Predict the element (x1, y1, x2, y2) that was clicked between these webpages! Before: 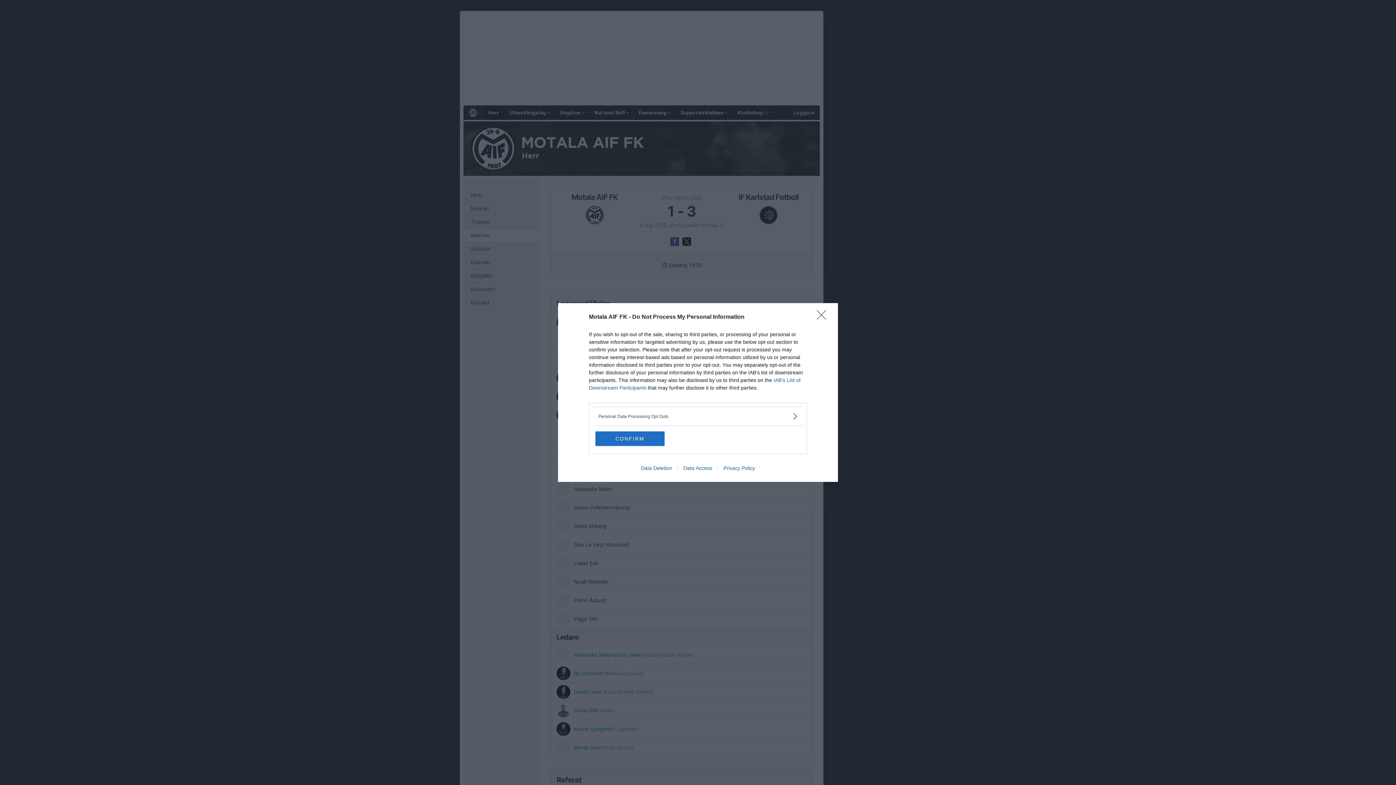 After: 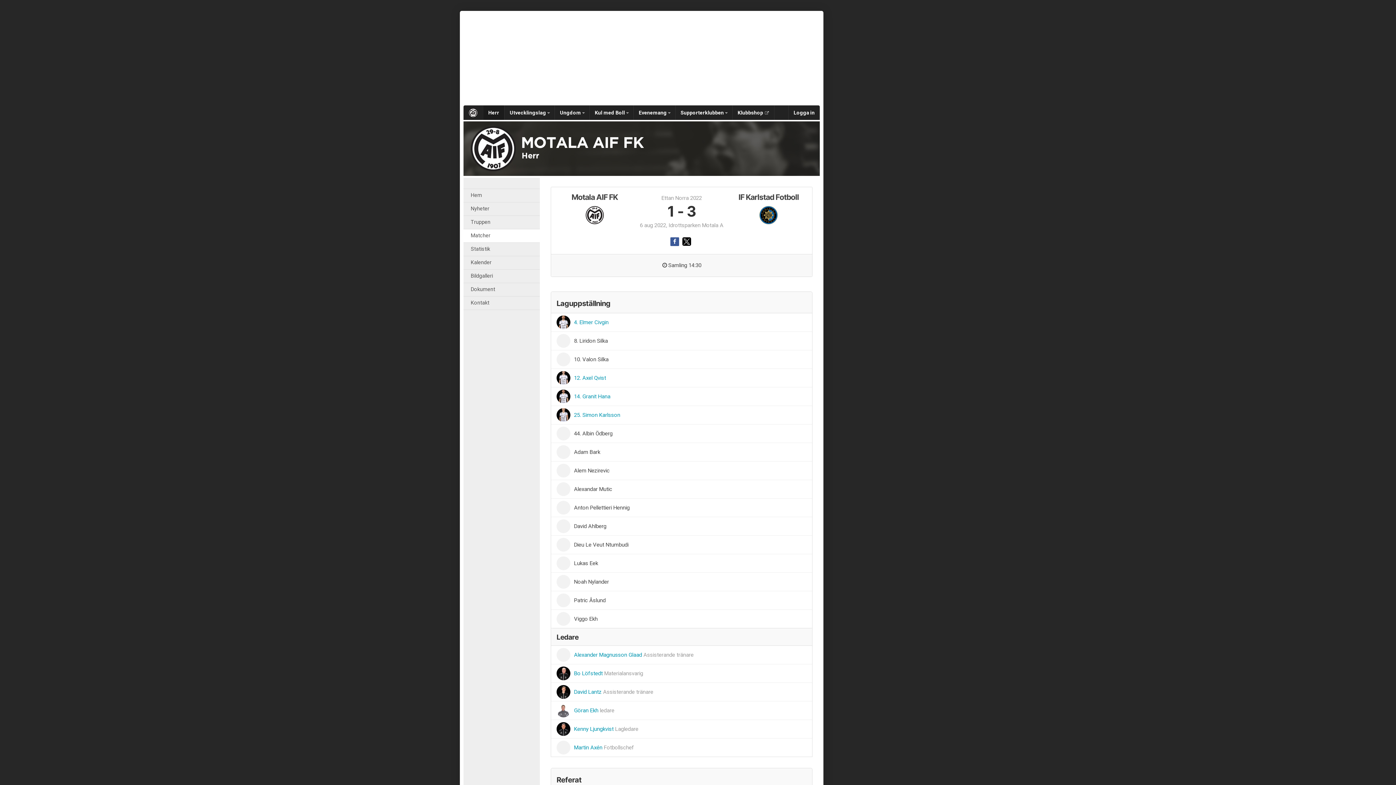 Action: label: Close bbox: (817, 310, 830, 324)